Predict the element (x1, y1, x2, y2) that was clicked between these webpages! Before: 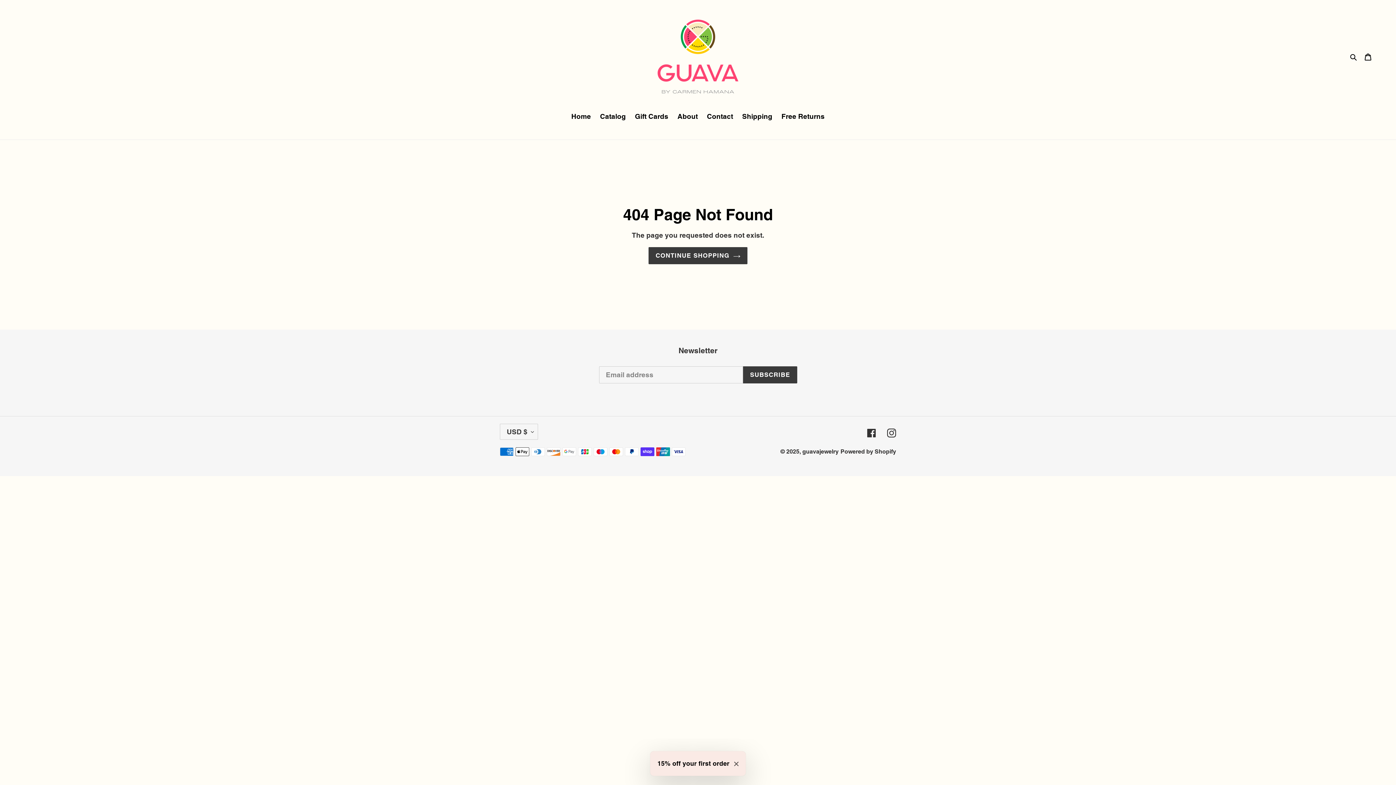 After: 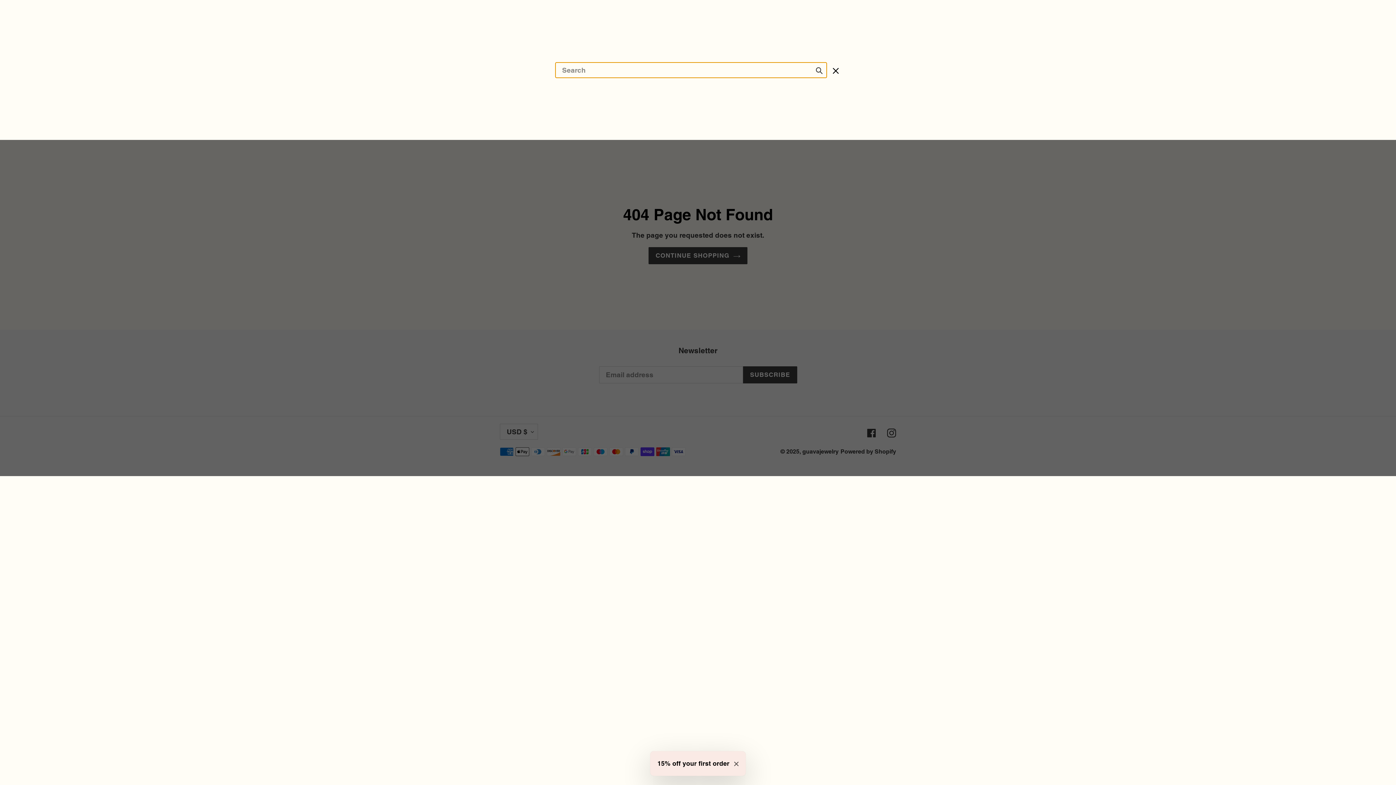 Action: bbox: (1348, 50, 1360, 61) label: Search